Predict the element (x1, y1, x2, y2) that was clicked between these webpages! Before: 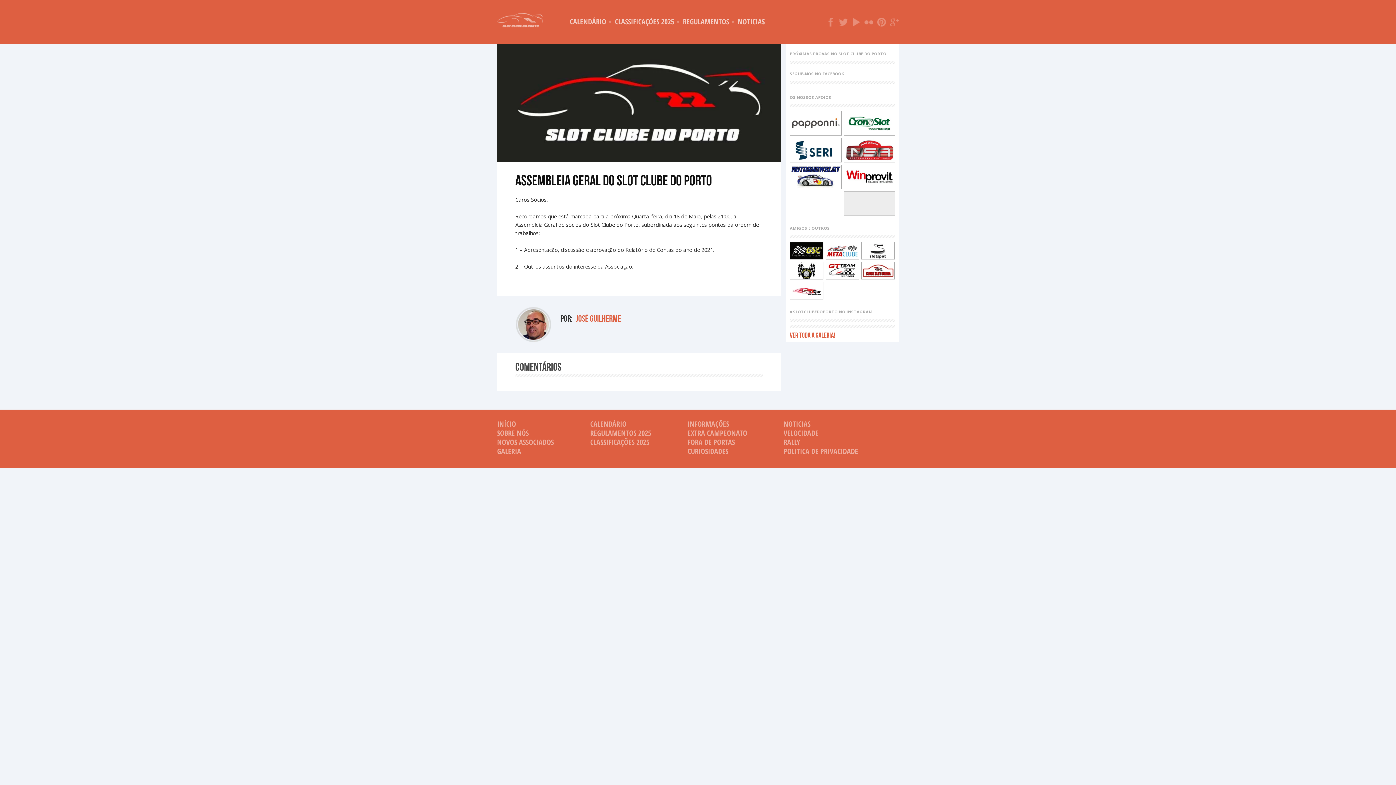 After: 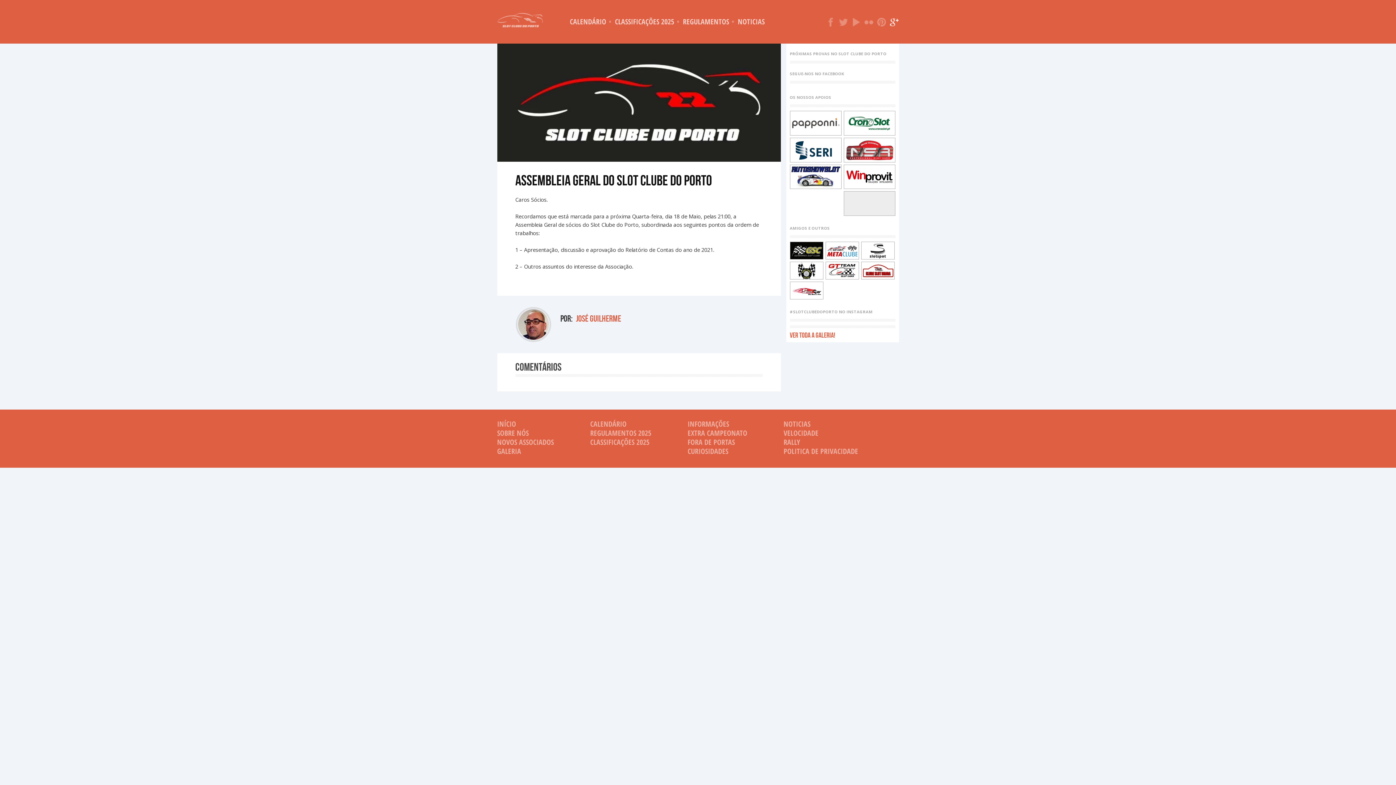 Action: bbox: (890, 17, 899, 26)